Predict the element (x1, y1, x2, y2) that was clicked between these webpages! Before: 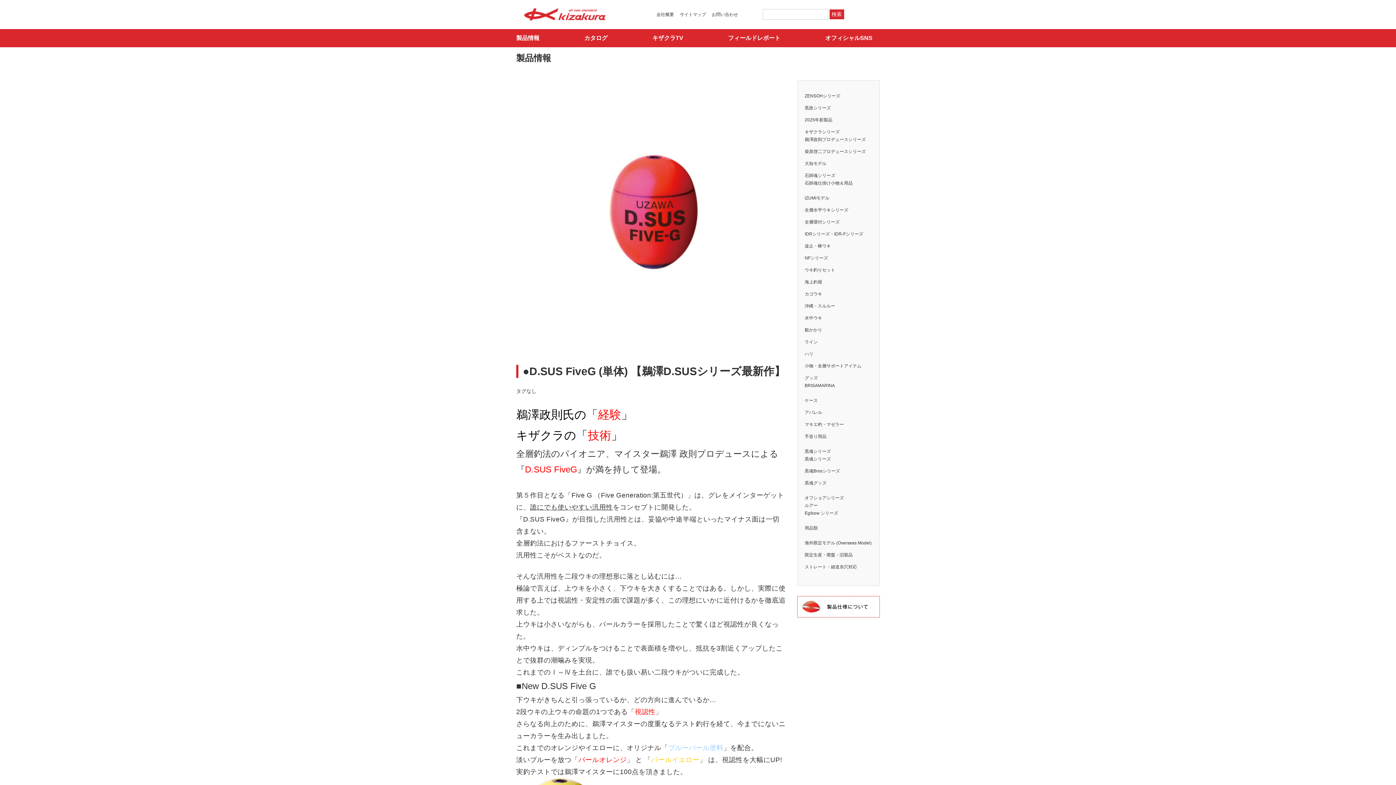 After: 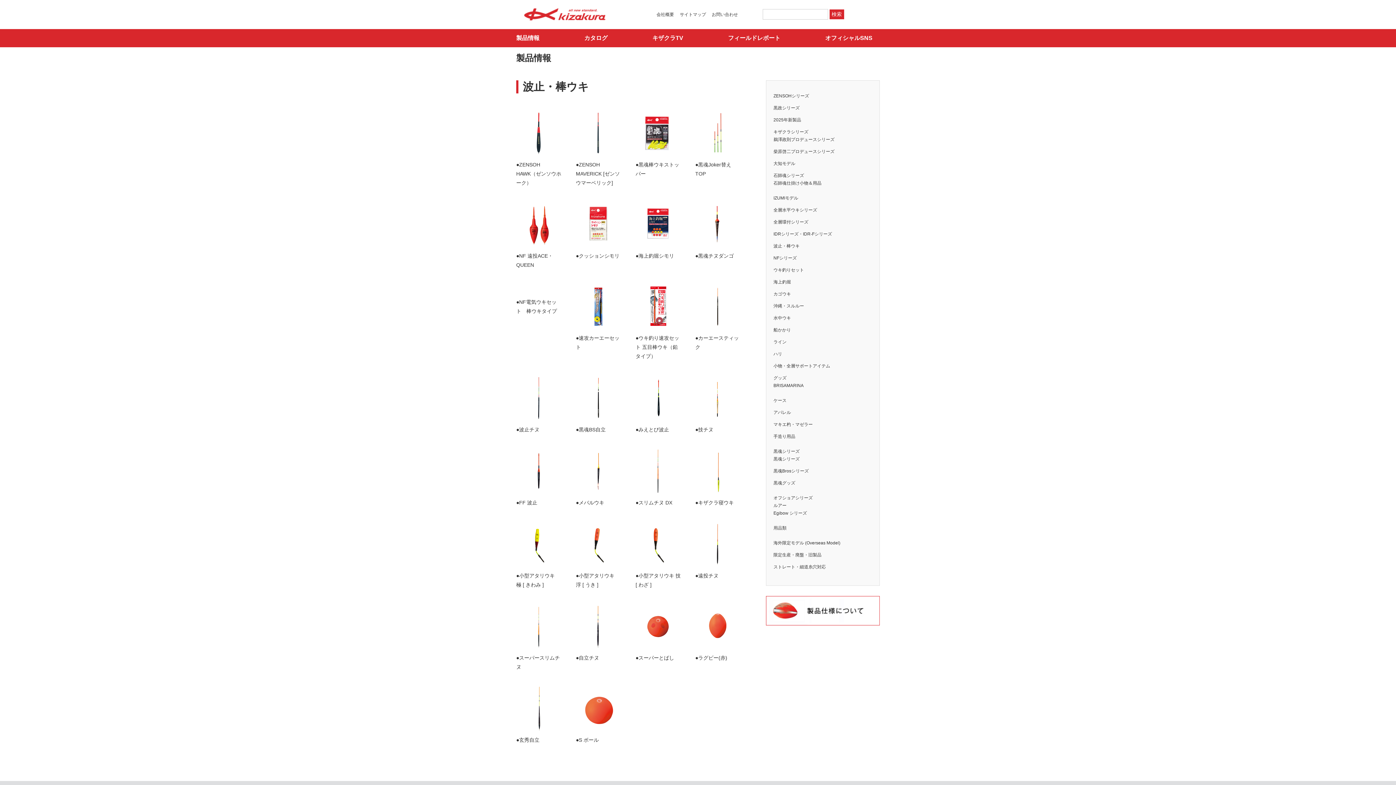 Action: bbox: (804, 243, 831, 248) label: 波止・棒ウキ